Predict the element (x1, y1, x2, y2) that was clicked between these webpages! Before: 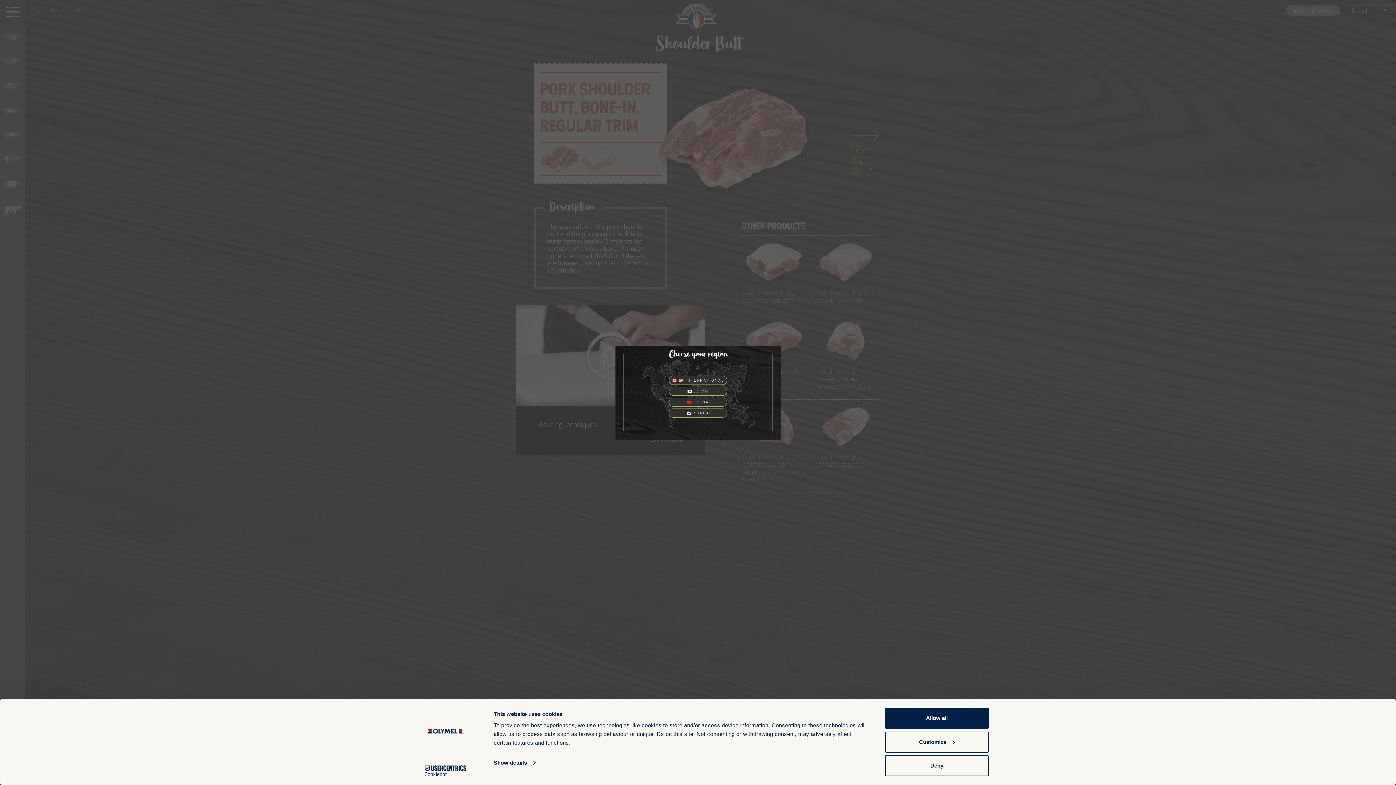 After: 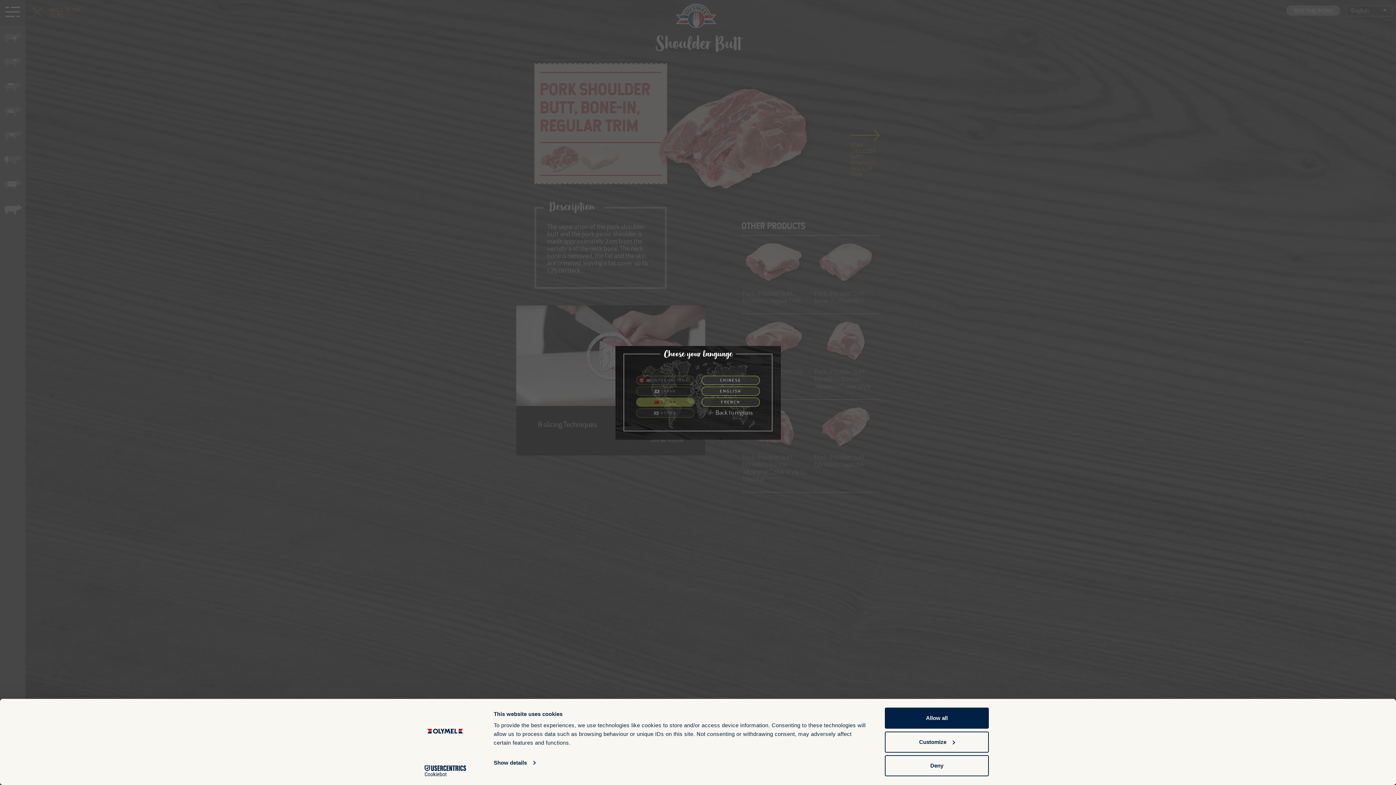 Action: bbox: (669, 397, 727, 406) label: CHINA